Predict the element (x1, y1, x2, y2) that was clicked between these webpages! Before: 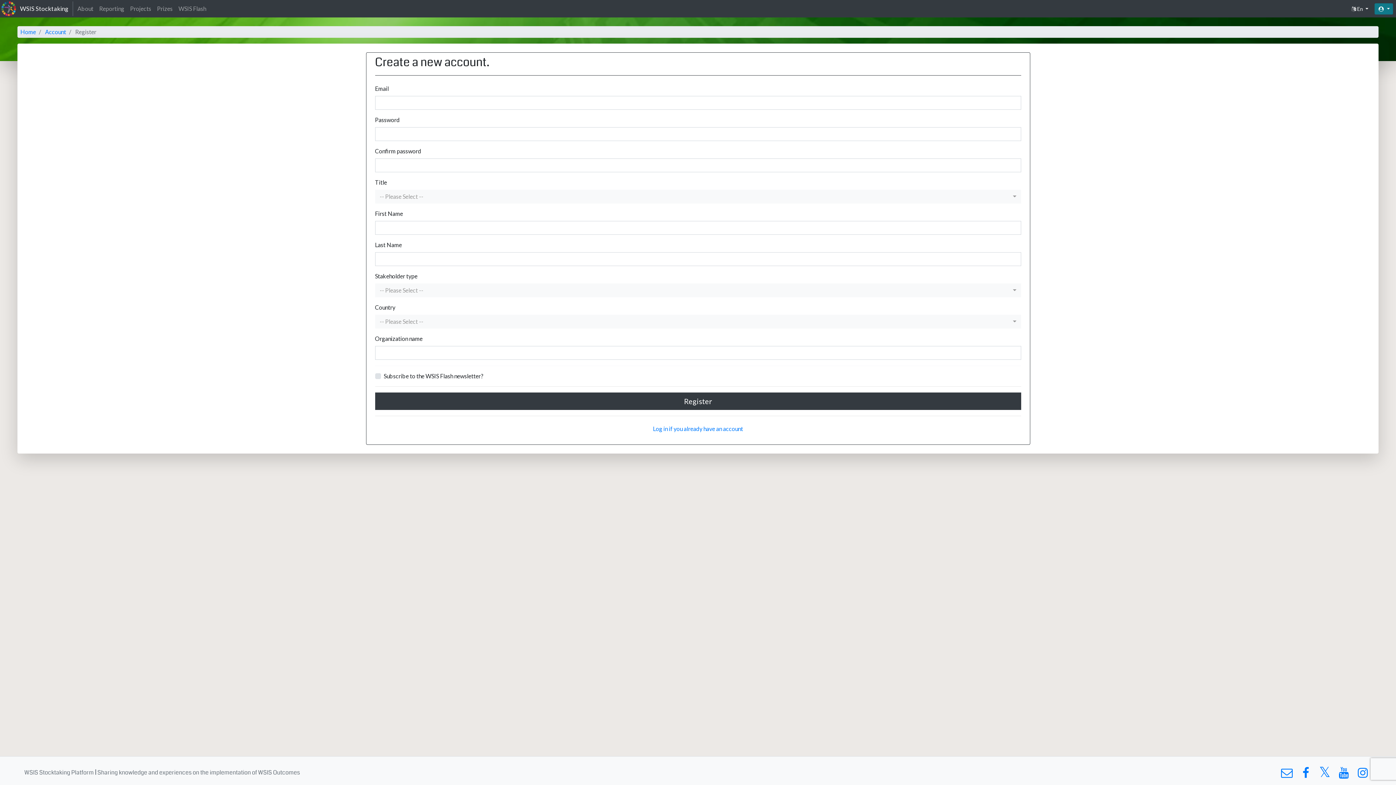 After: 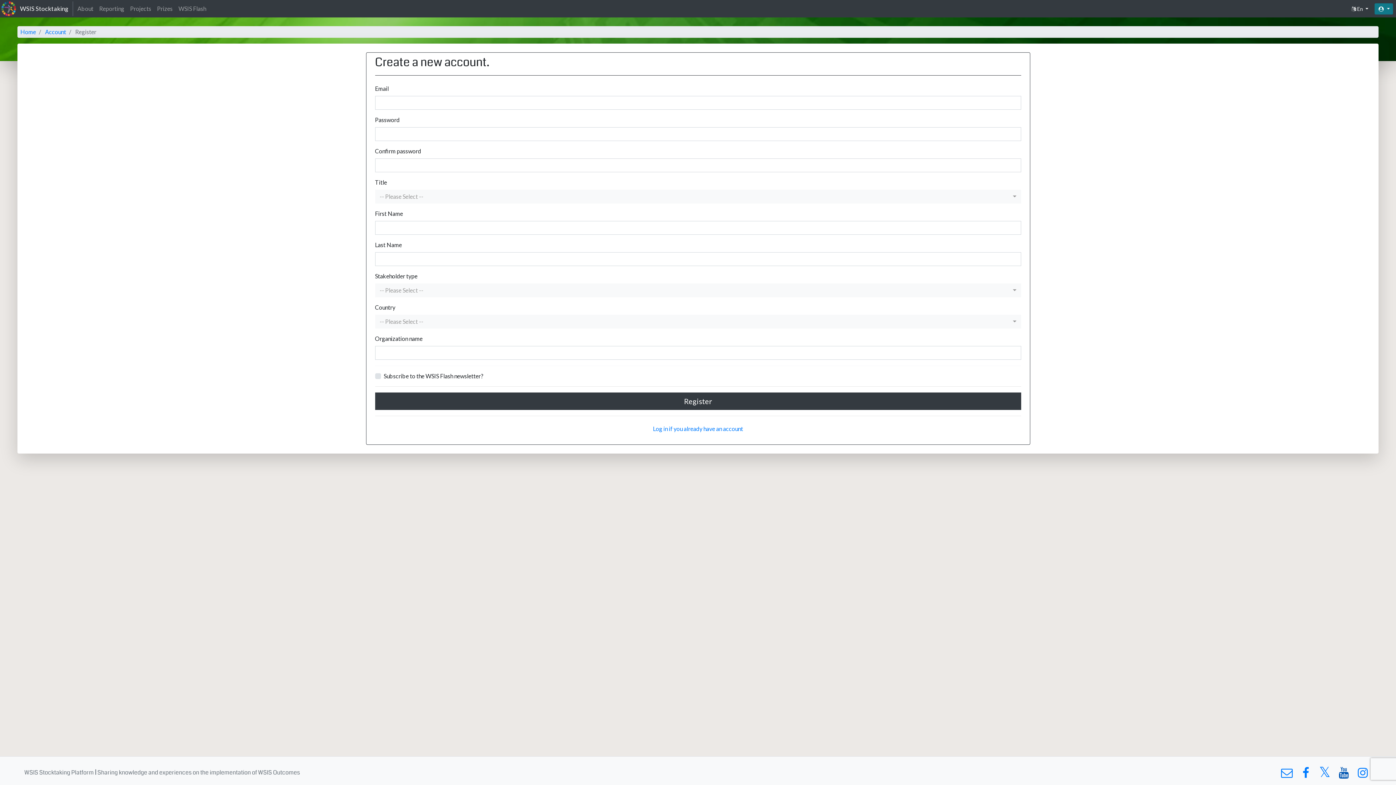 Action: bbox: (1336, 771, 1351, 778)